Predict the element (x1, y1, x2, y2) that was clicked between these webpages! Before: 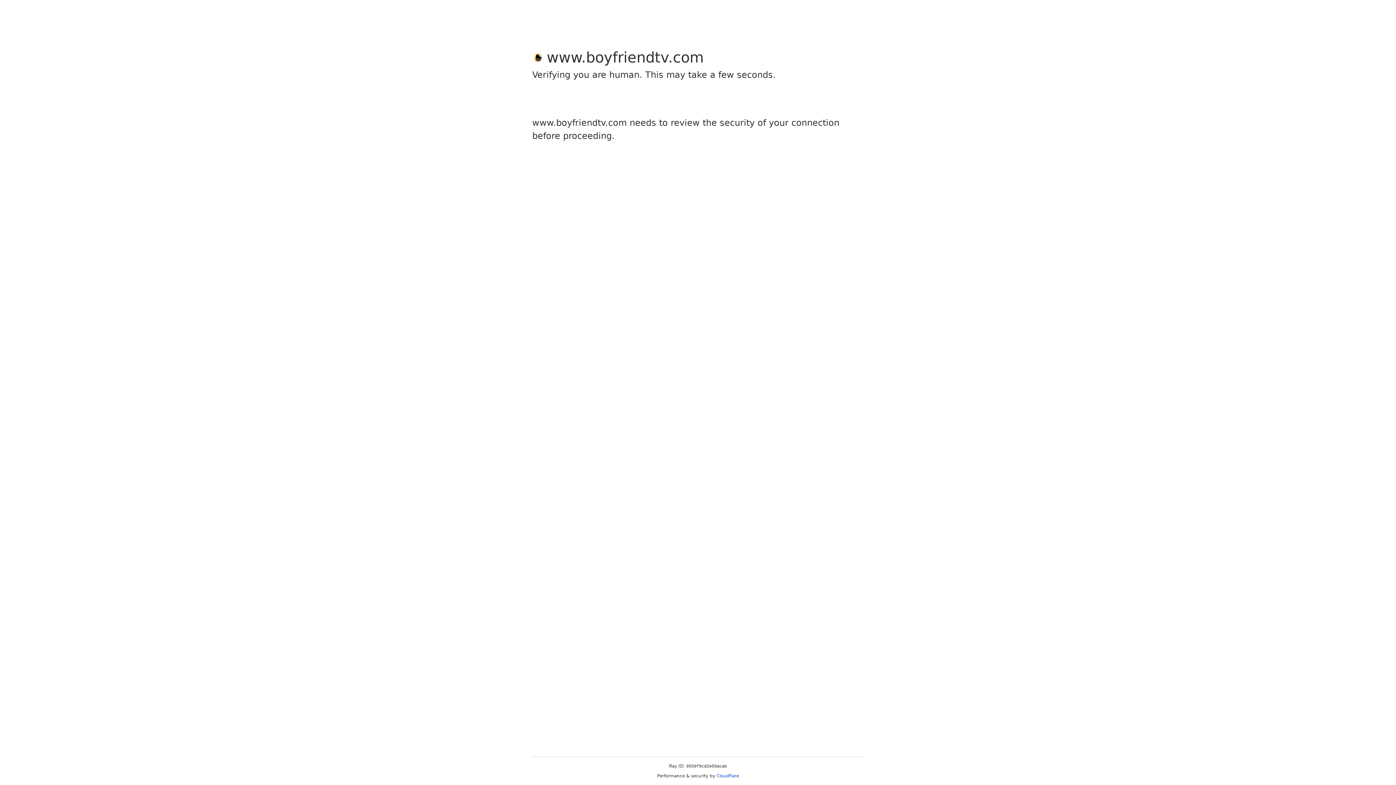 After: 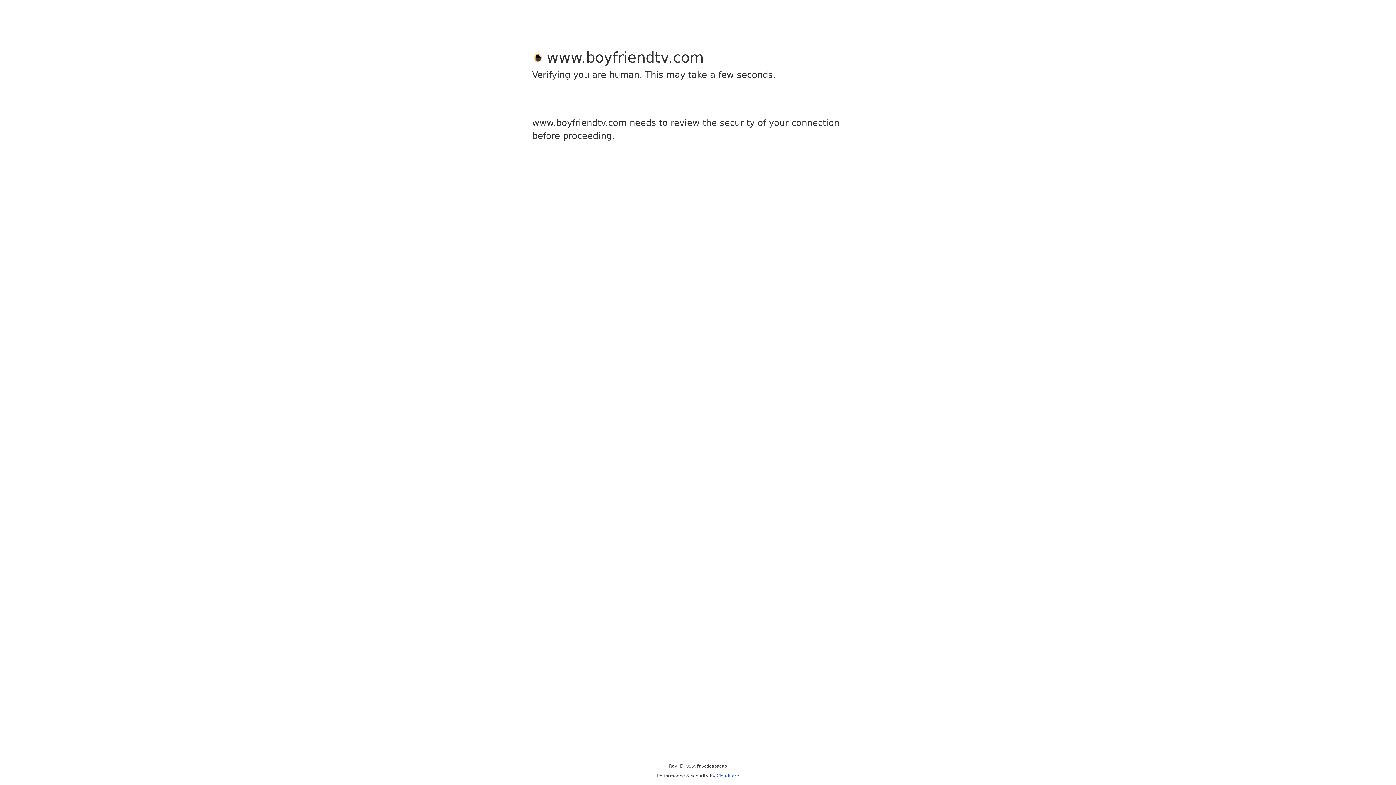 Action: label: Cloudflare bbox: (716, 773, 739, 778)